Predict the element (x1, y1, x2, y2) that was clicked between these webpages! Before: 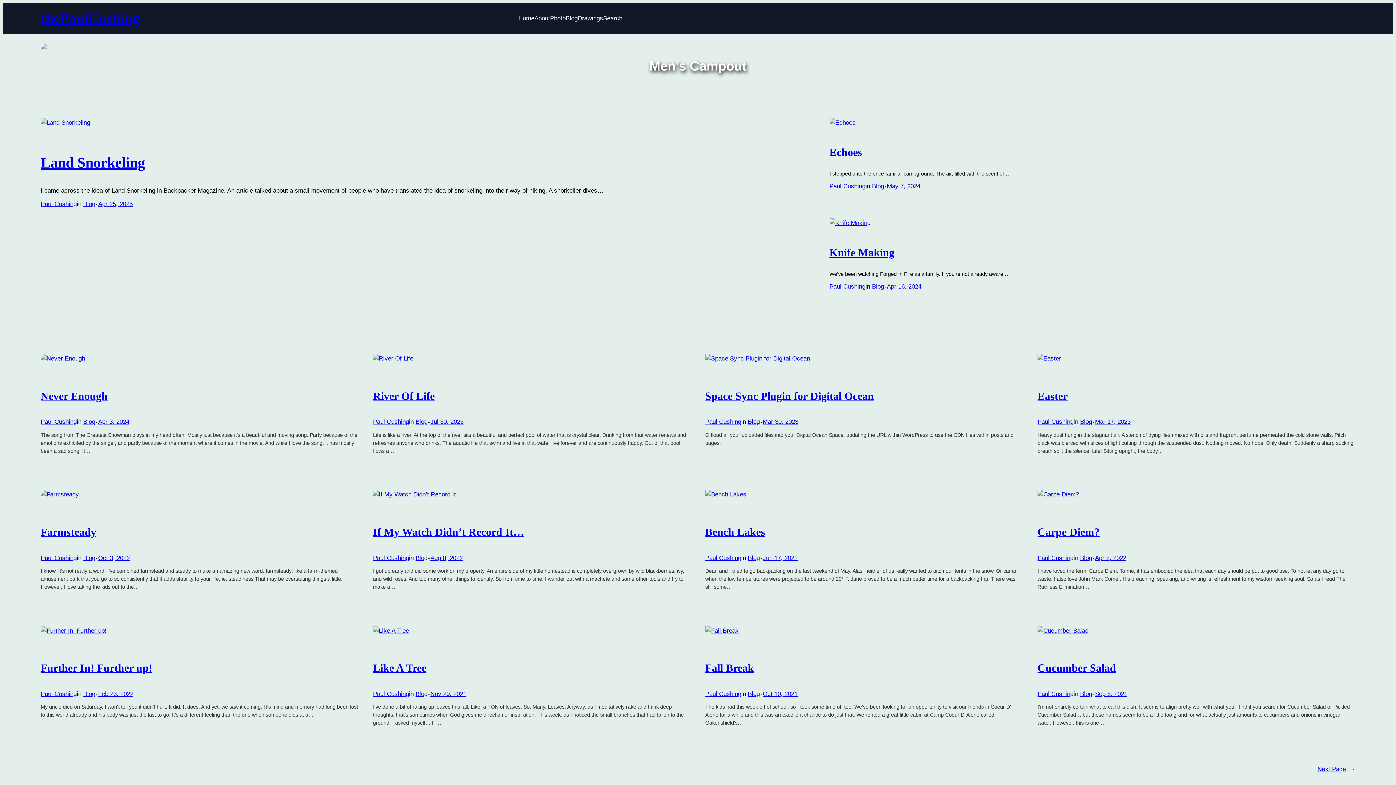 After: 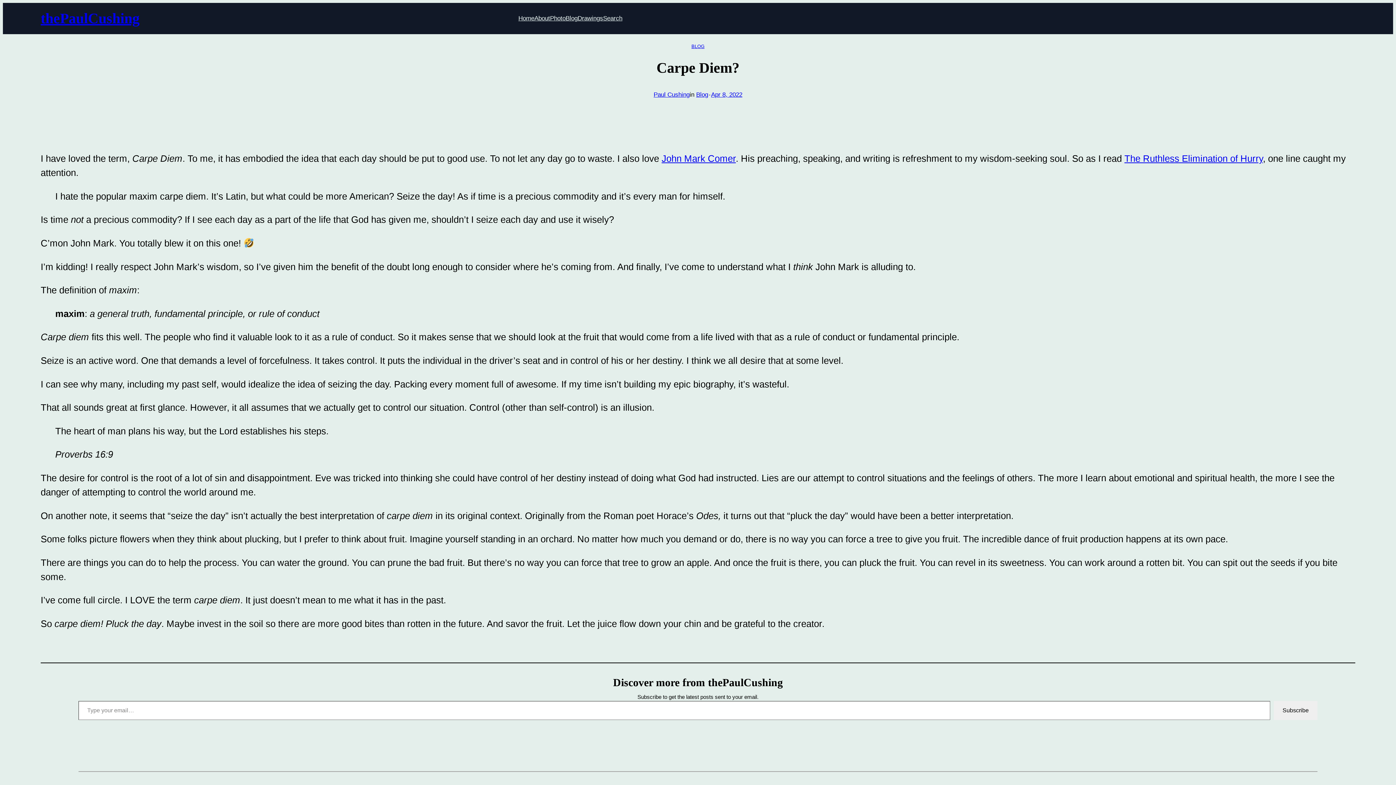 Action: label: Carpe Diem? bbox: (1037, 526, 1100, 538)